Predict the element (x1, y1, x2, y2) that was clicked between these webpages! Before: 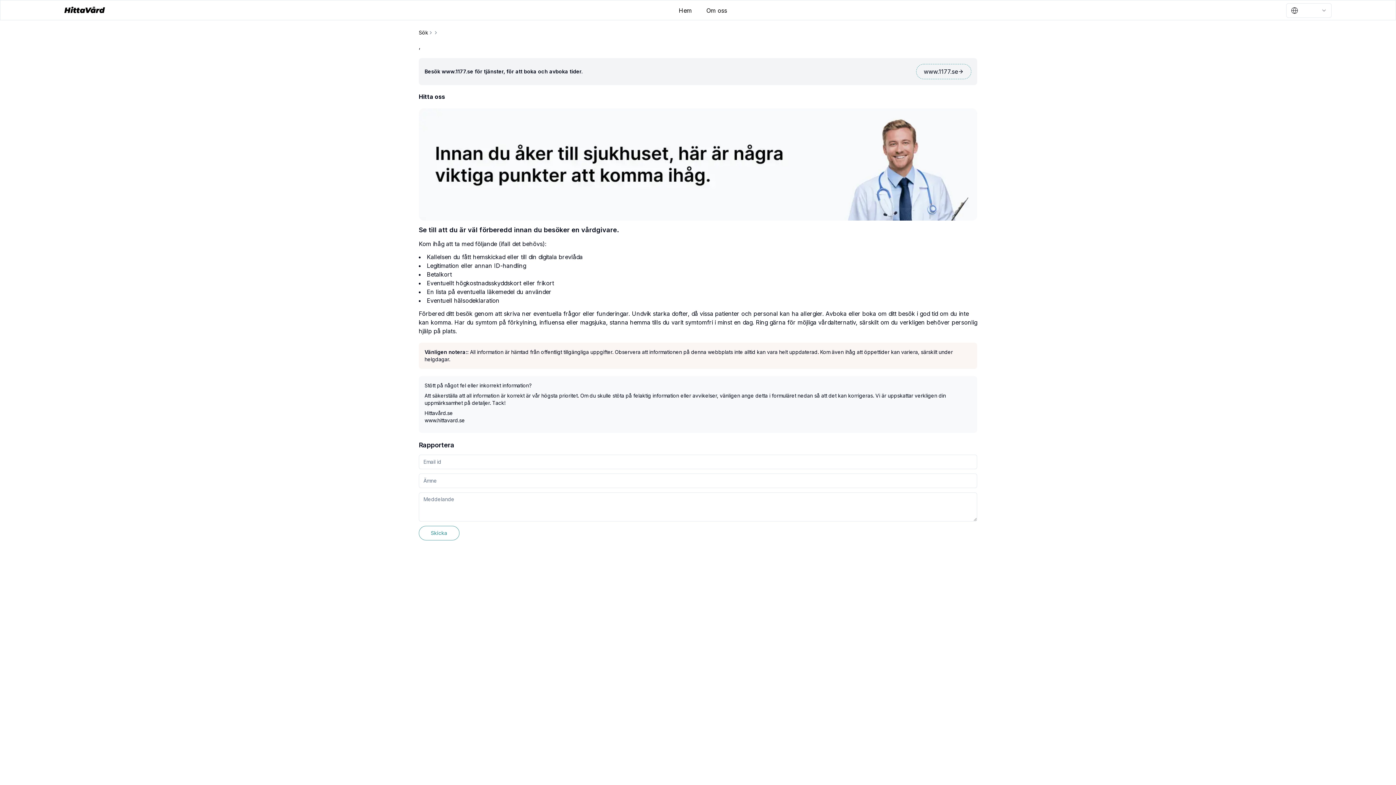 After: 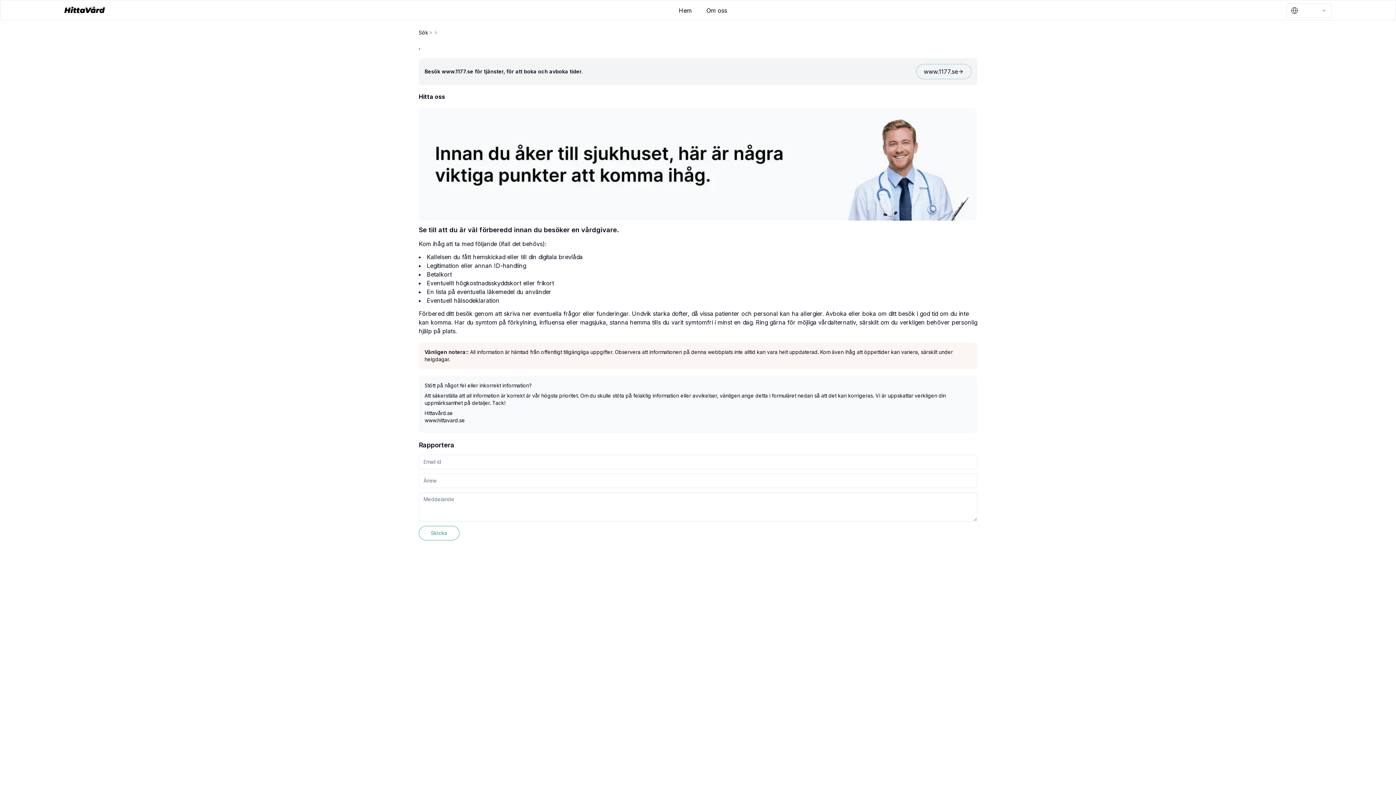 Action: bbox: (916, 64, 971, 79) label: www.1177.se